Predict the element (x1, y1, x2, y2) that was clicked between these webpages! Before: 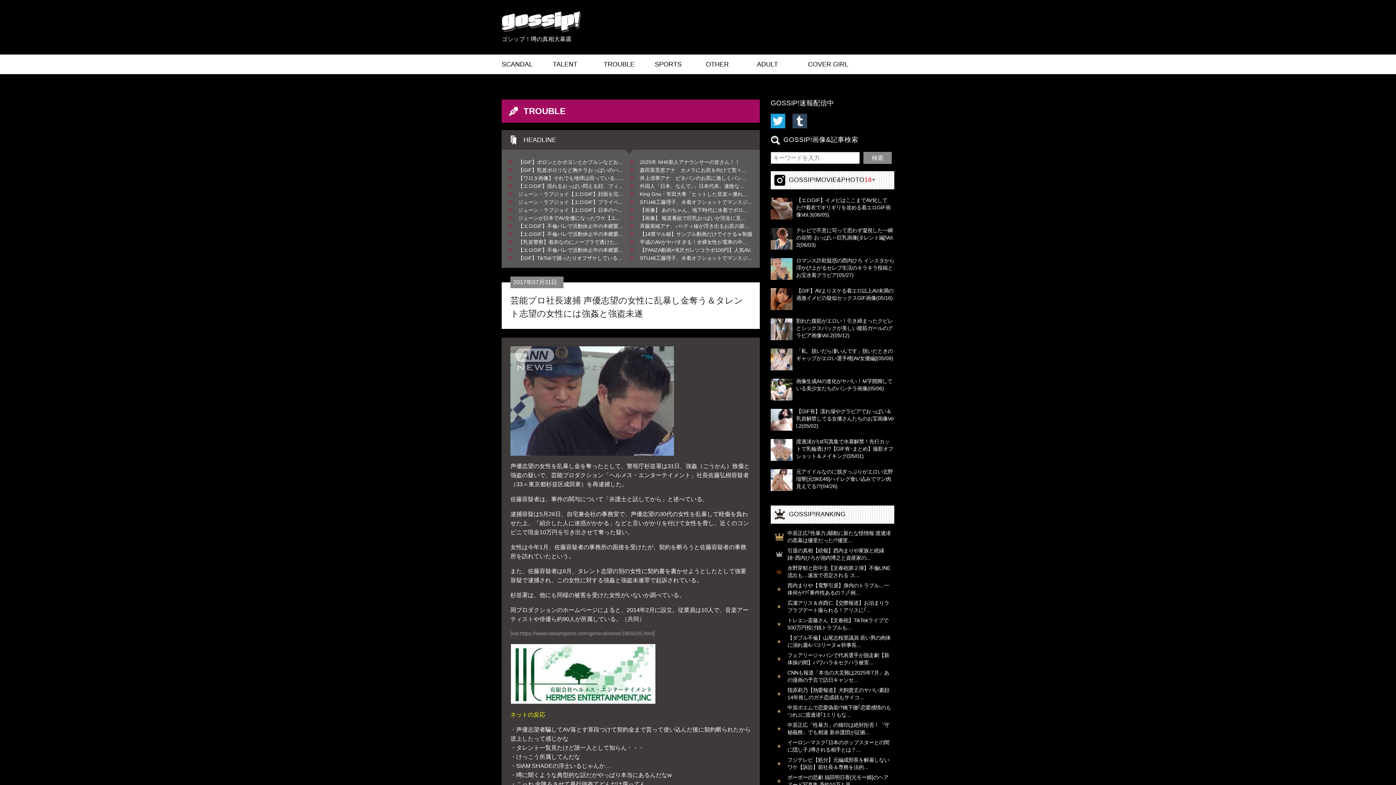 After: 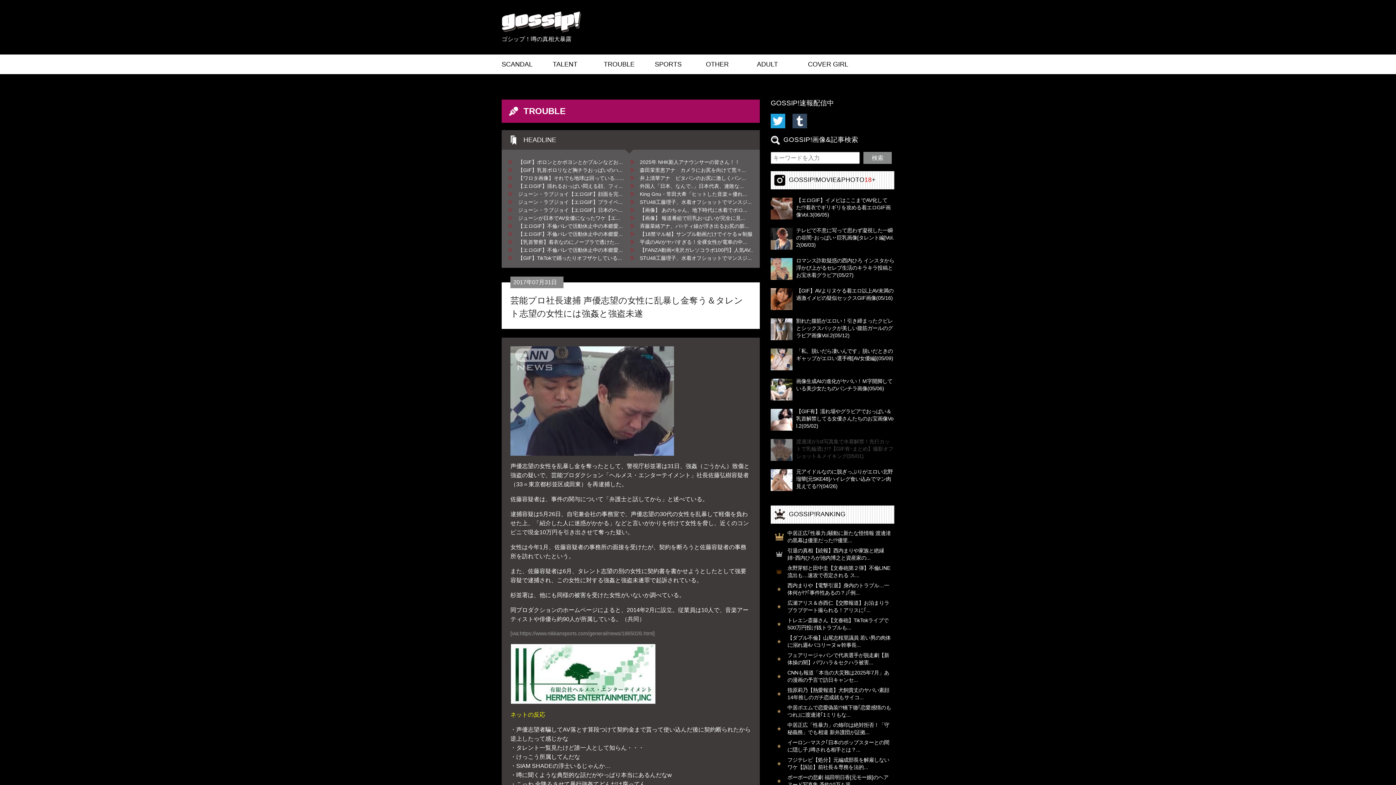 Action: bbox: (770, 438, 894, 461) label: 渡邊渚が1st写真集で水着解禁！先行カットで乳輪透け!?【GIF有･まとめ】撮影オフショット＆メイキング(05/01)